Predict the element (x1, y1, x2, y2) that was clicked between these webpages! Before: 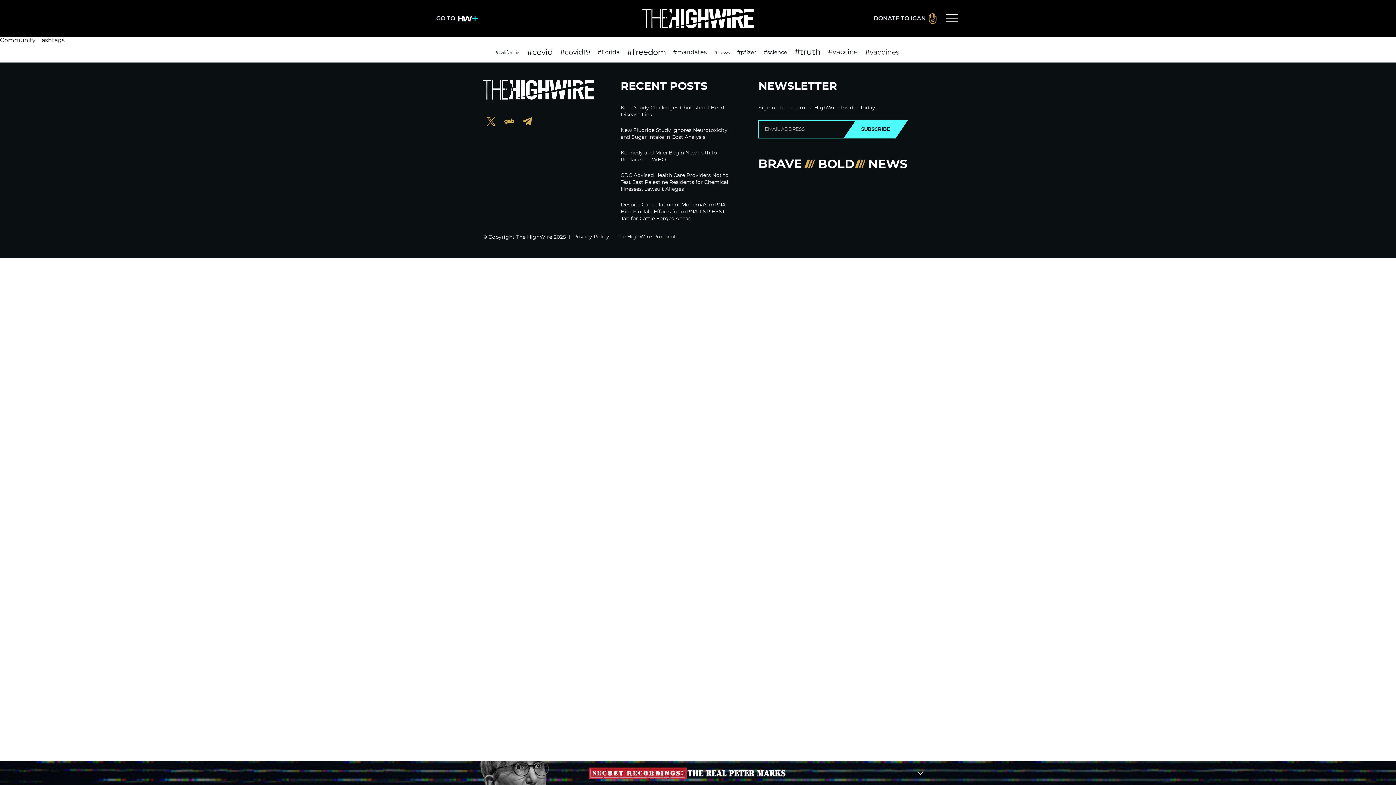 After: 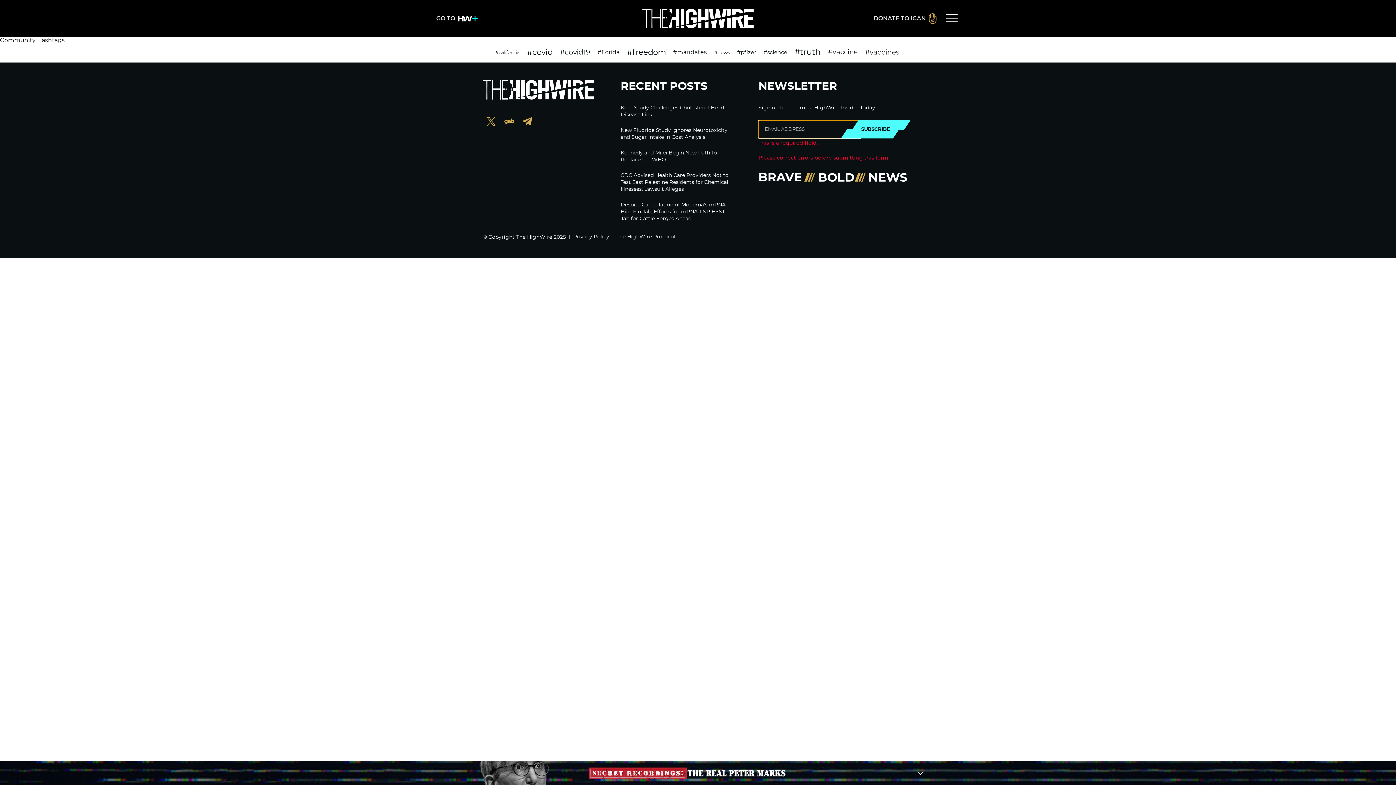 Action: bbox: (849, 120, 901, 138) label: SUBSCRIBE